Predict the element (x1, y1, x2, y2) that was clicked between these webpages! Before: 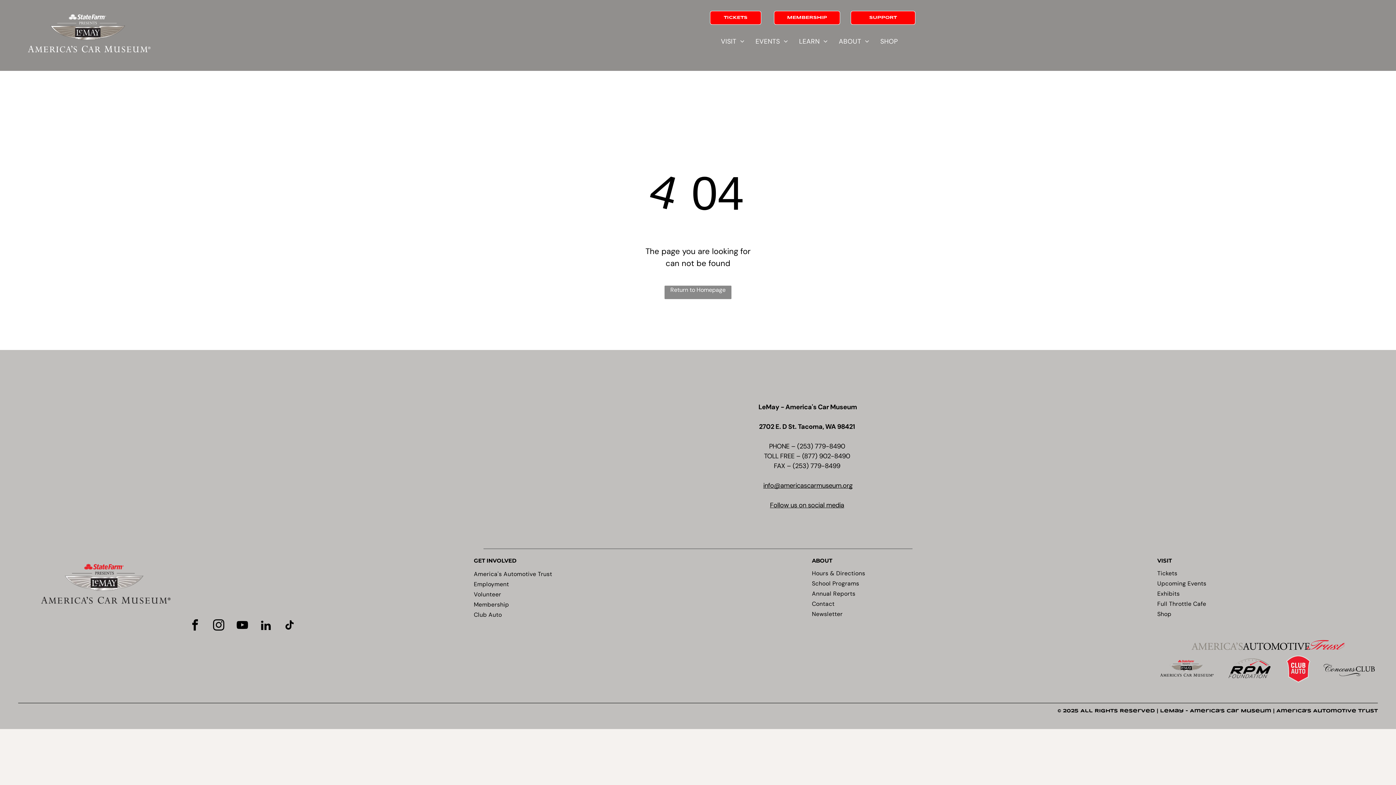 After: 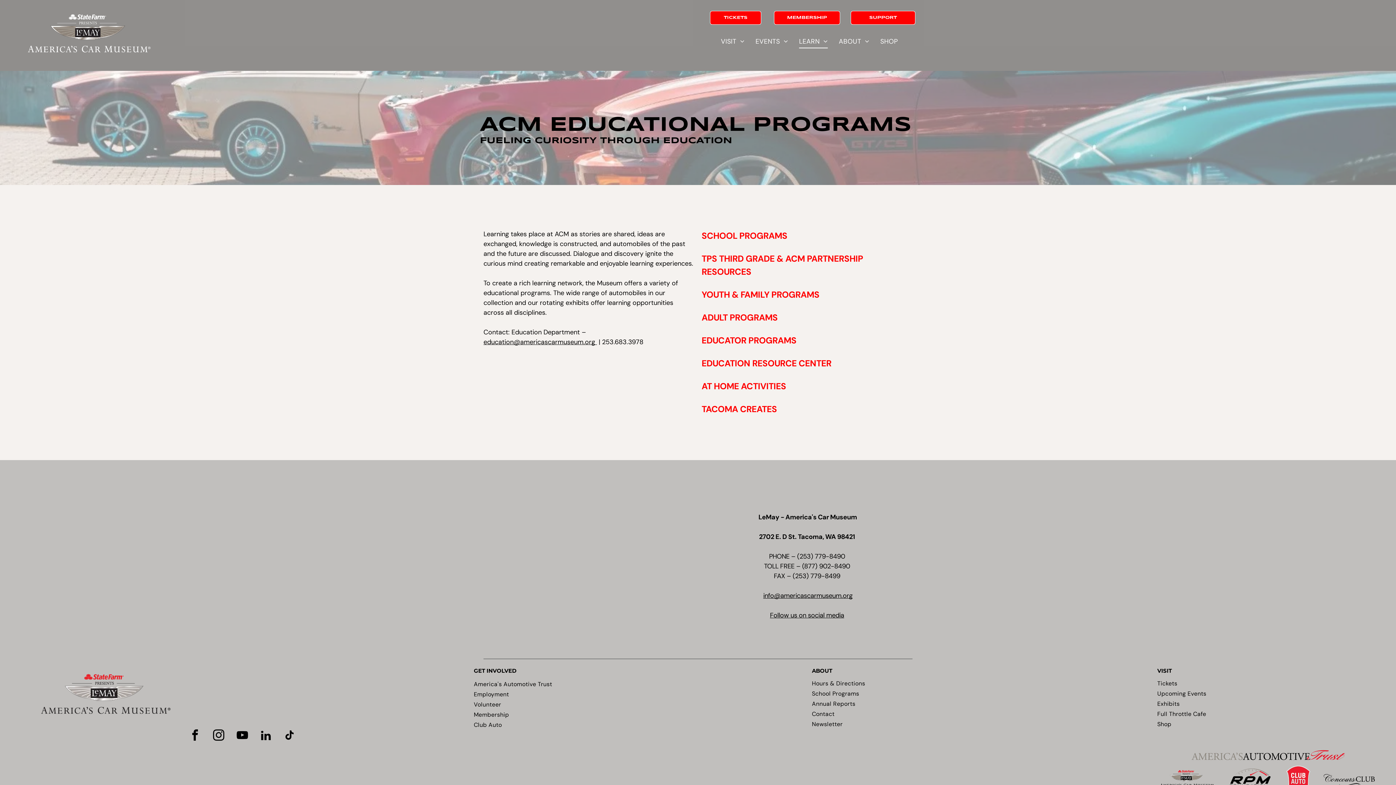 Action: bbox: (793, 34, 833, 48) label: LEARN